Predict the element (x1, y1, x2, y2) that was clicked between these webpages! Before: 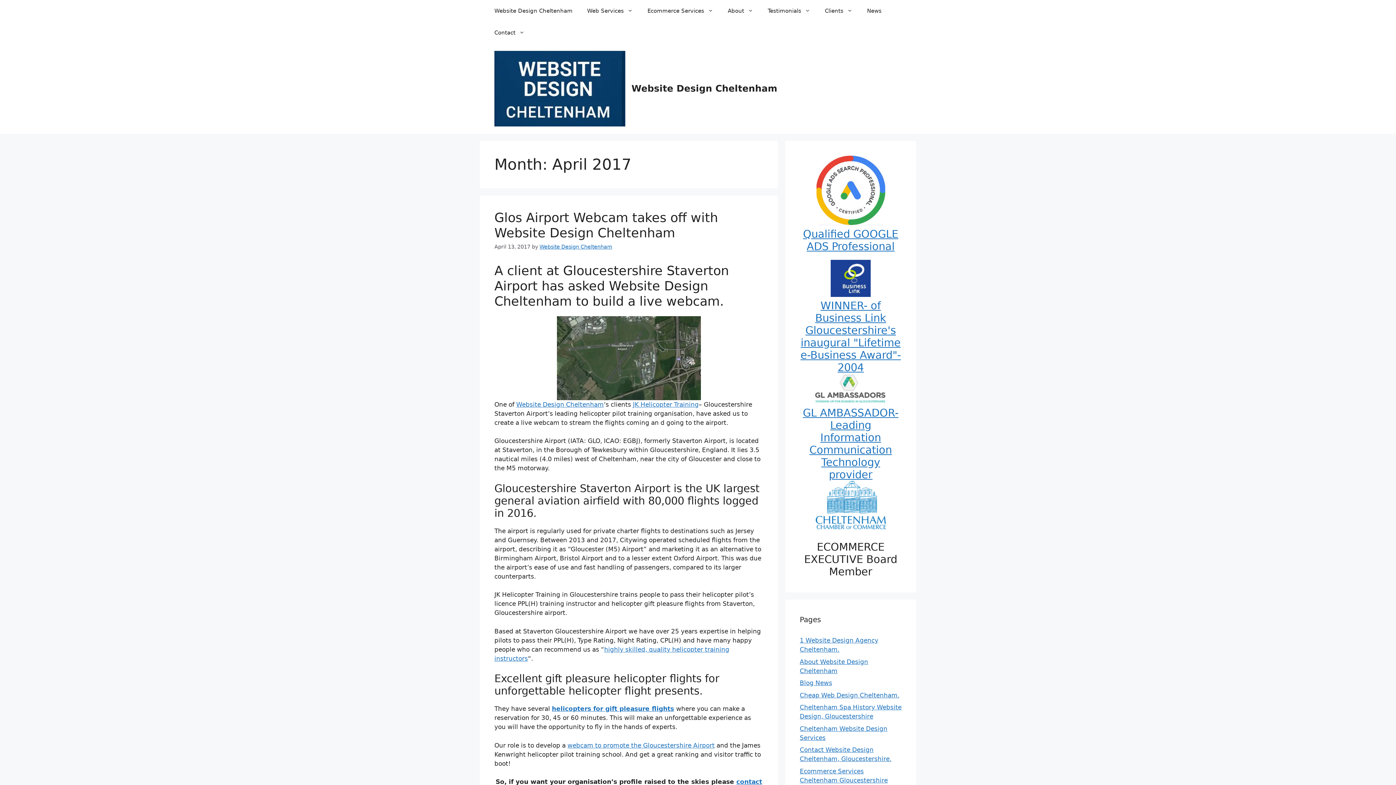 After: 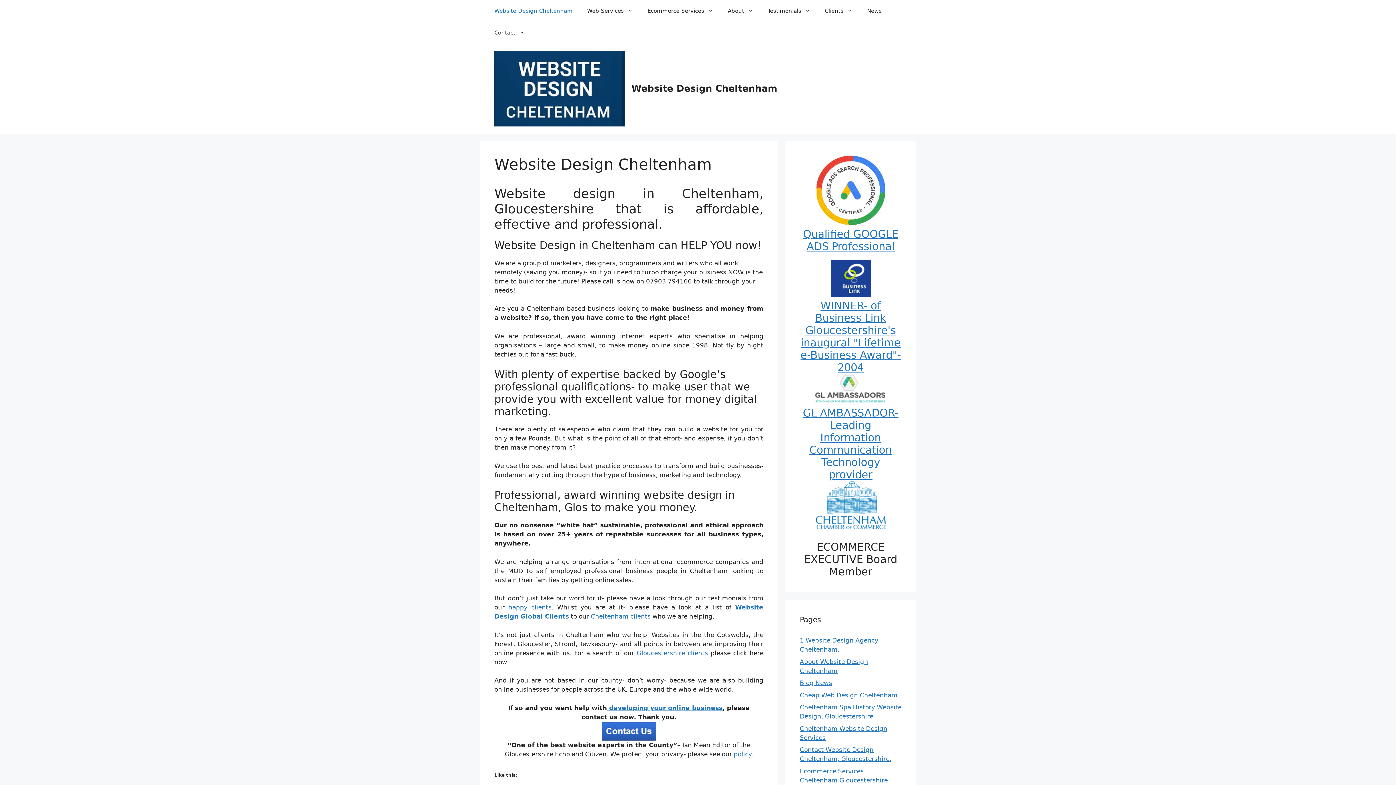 Action: bbox: (631, 83, 777, 93) label: Website Design Cheltenham